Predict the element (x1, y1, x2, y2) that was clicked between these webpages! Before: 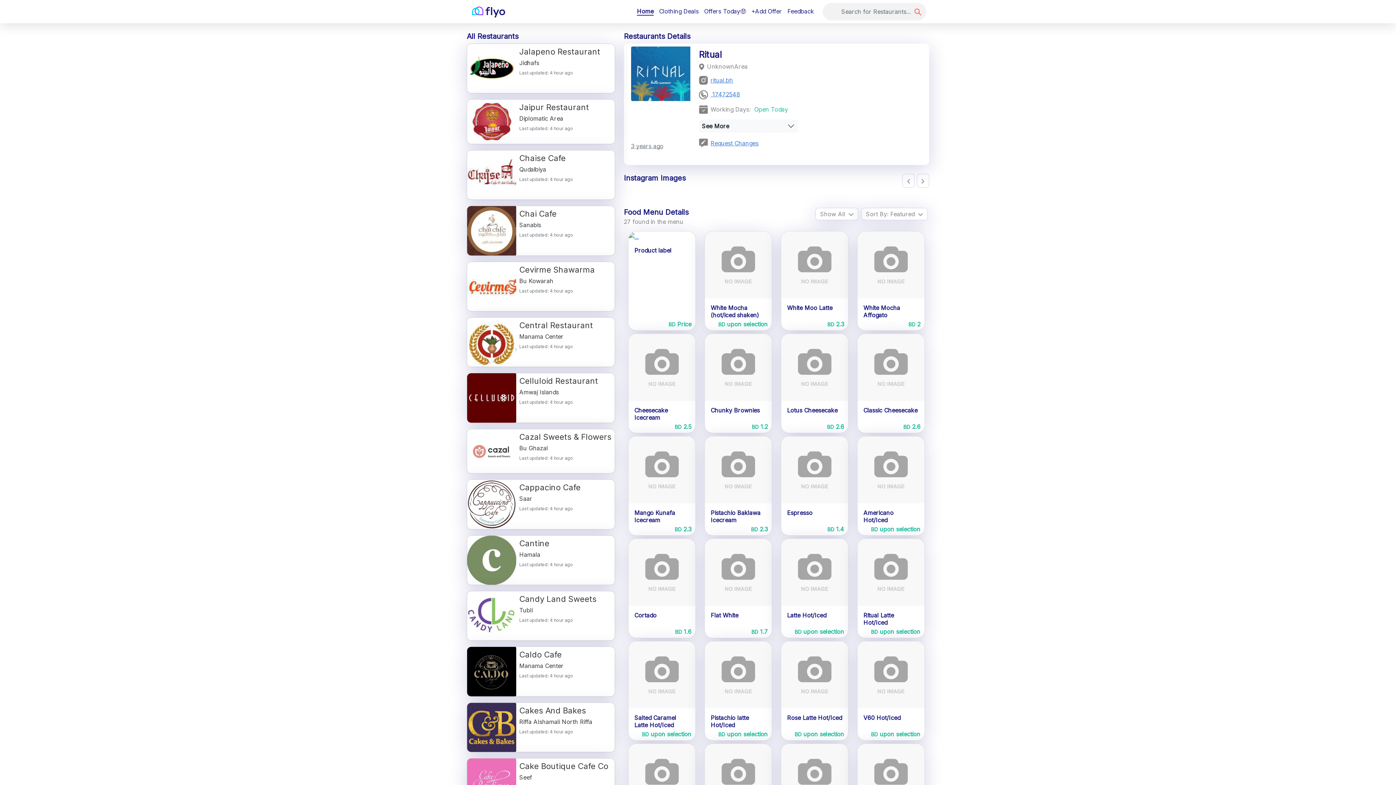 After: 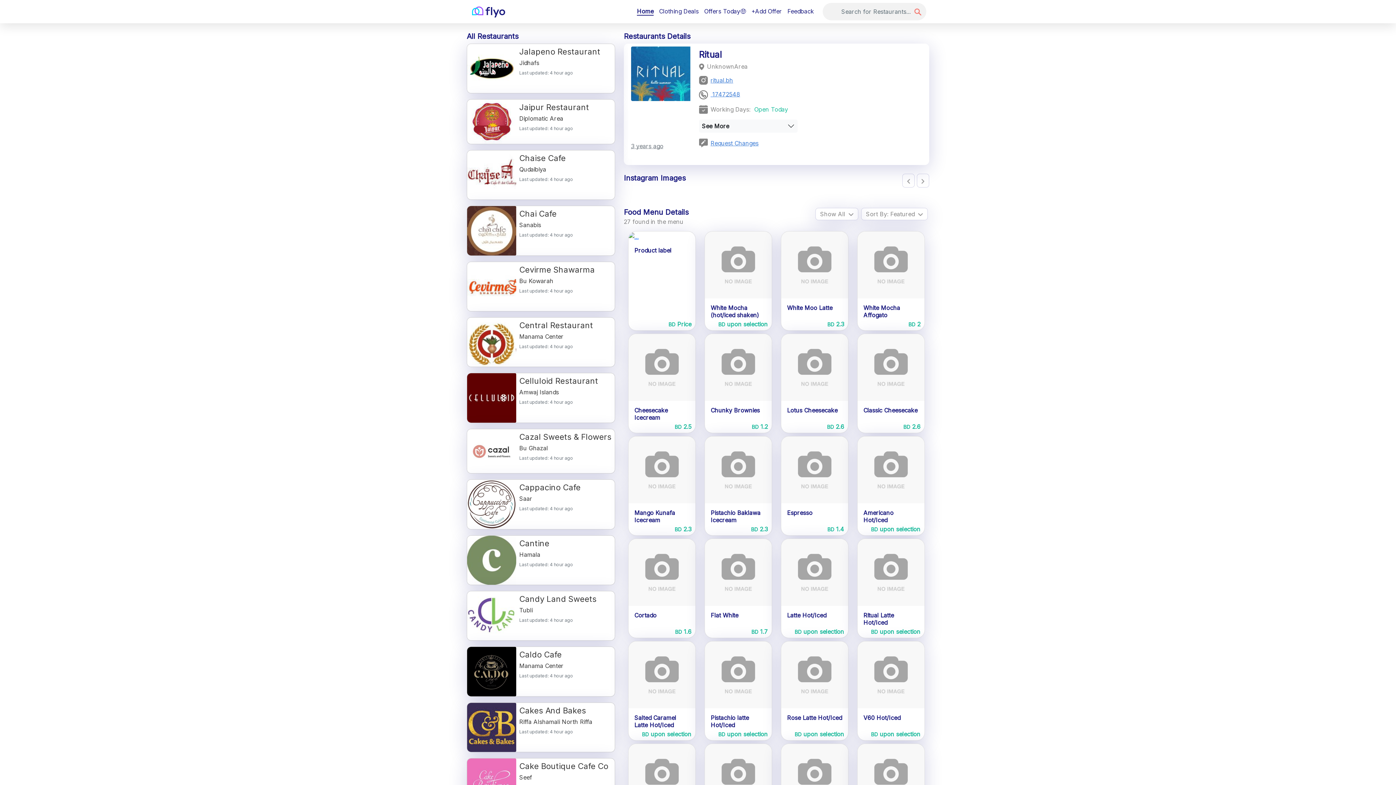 Action: bbox: (815, 208, 858, 220) label: Show All 